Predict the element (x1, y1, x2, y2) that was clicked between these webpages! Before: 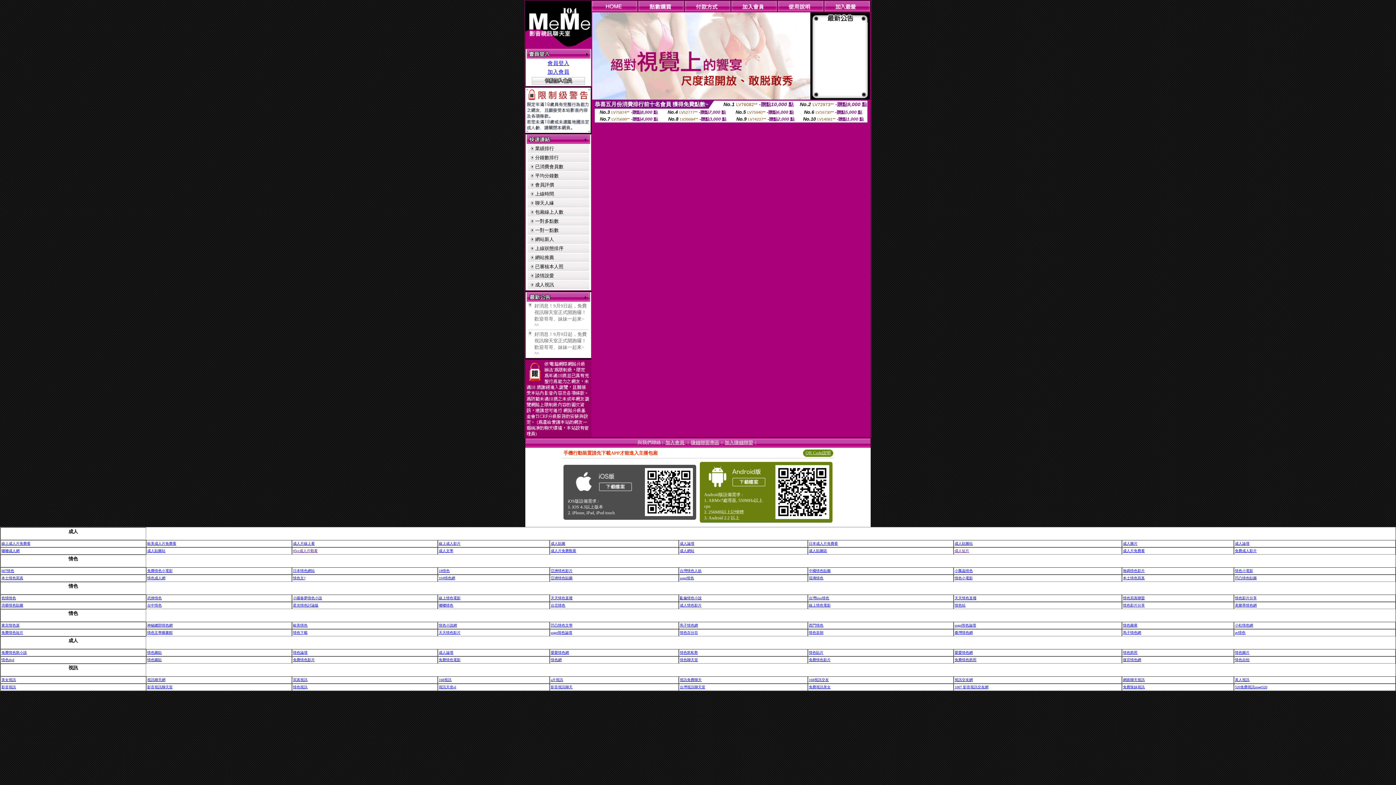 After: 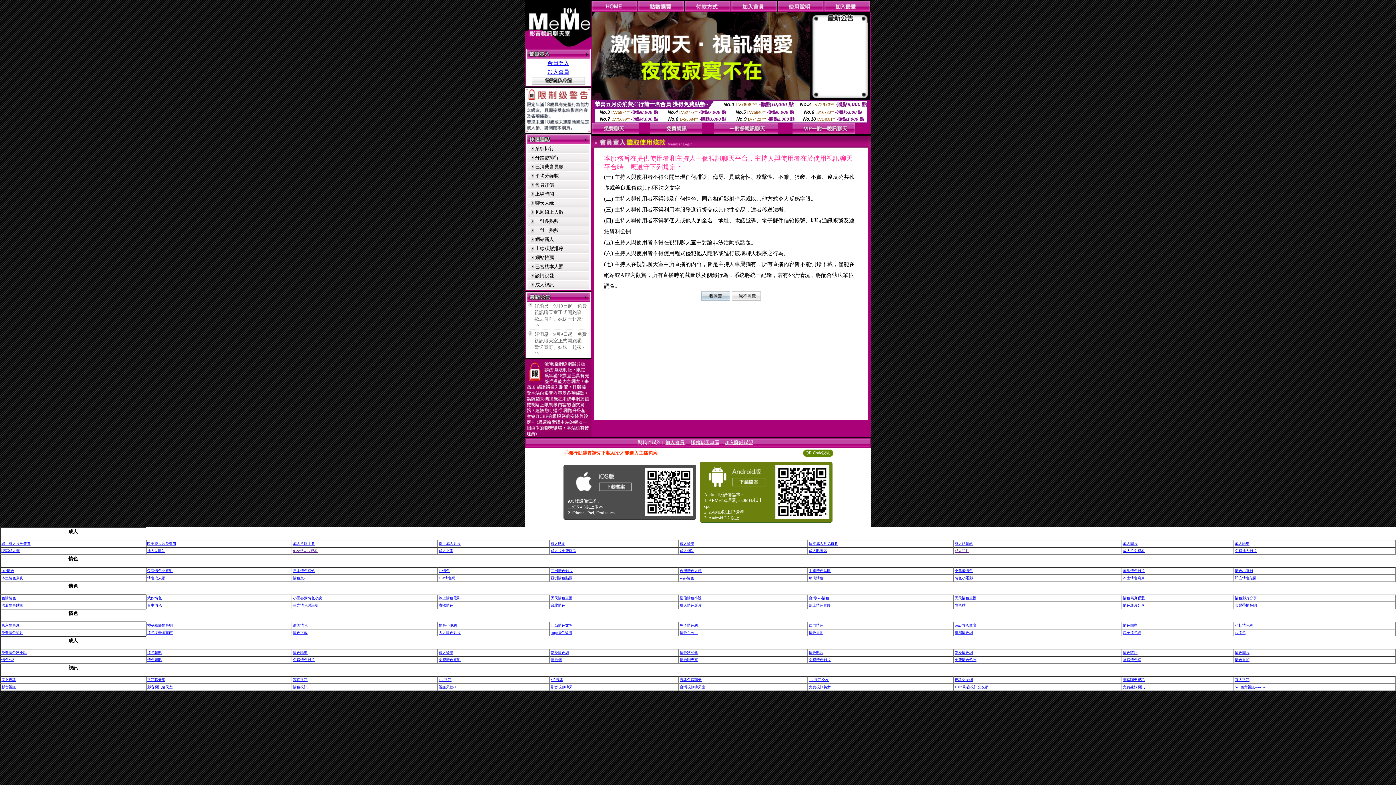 Action: label: 加入會員  bbox: (665, 440, 685, 445)